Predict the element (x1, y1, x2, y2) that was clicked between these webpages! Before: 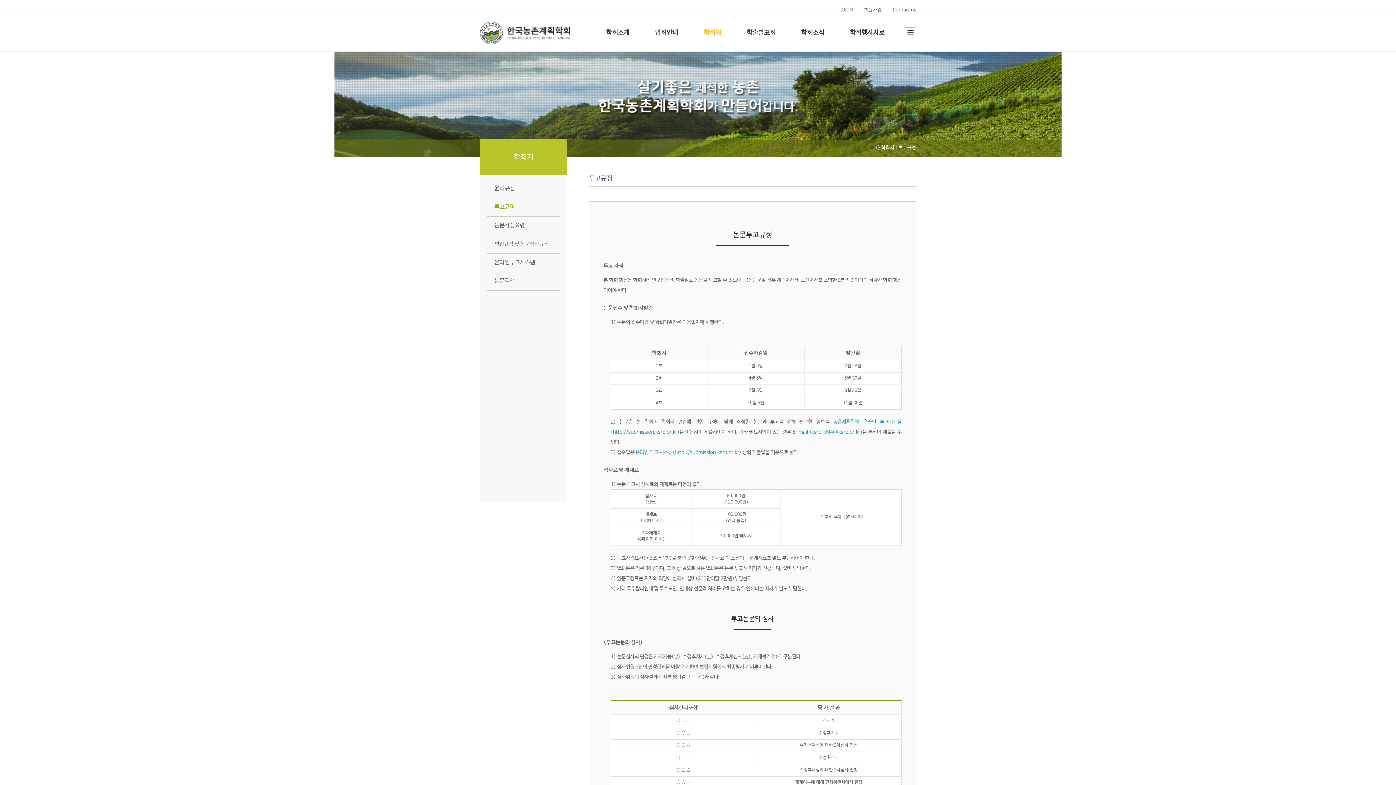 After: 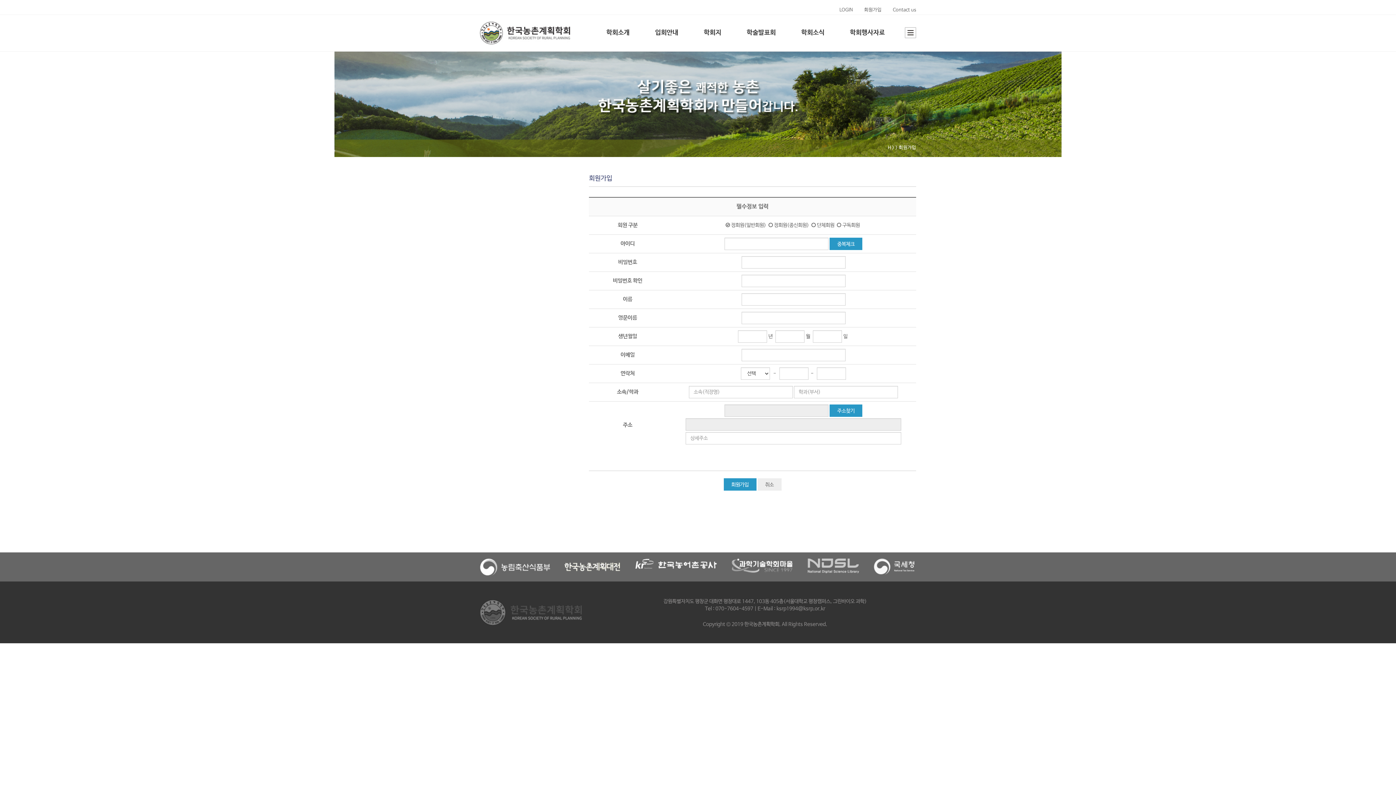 Action: label: 회원가입 bbox: (864, 7, 881, 12)